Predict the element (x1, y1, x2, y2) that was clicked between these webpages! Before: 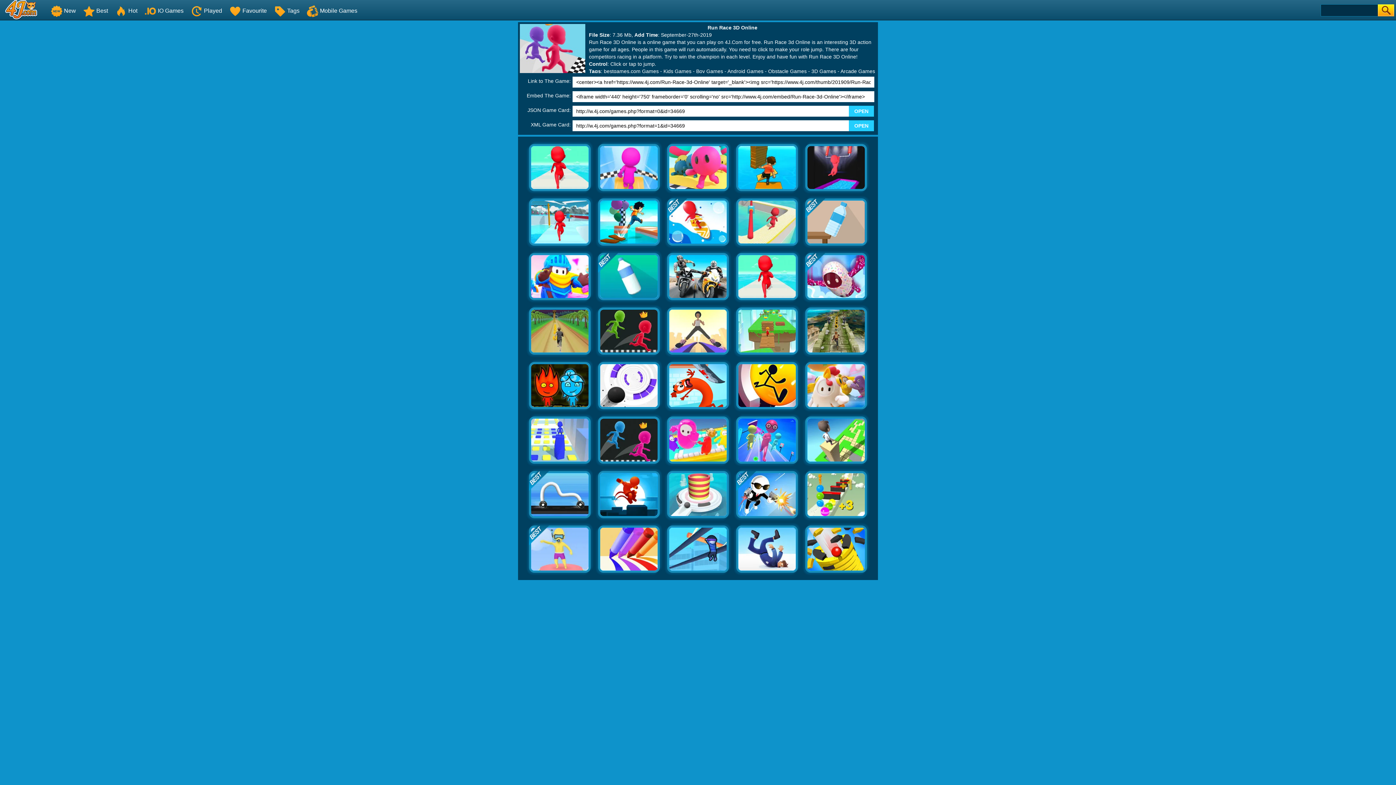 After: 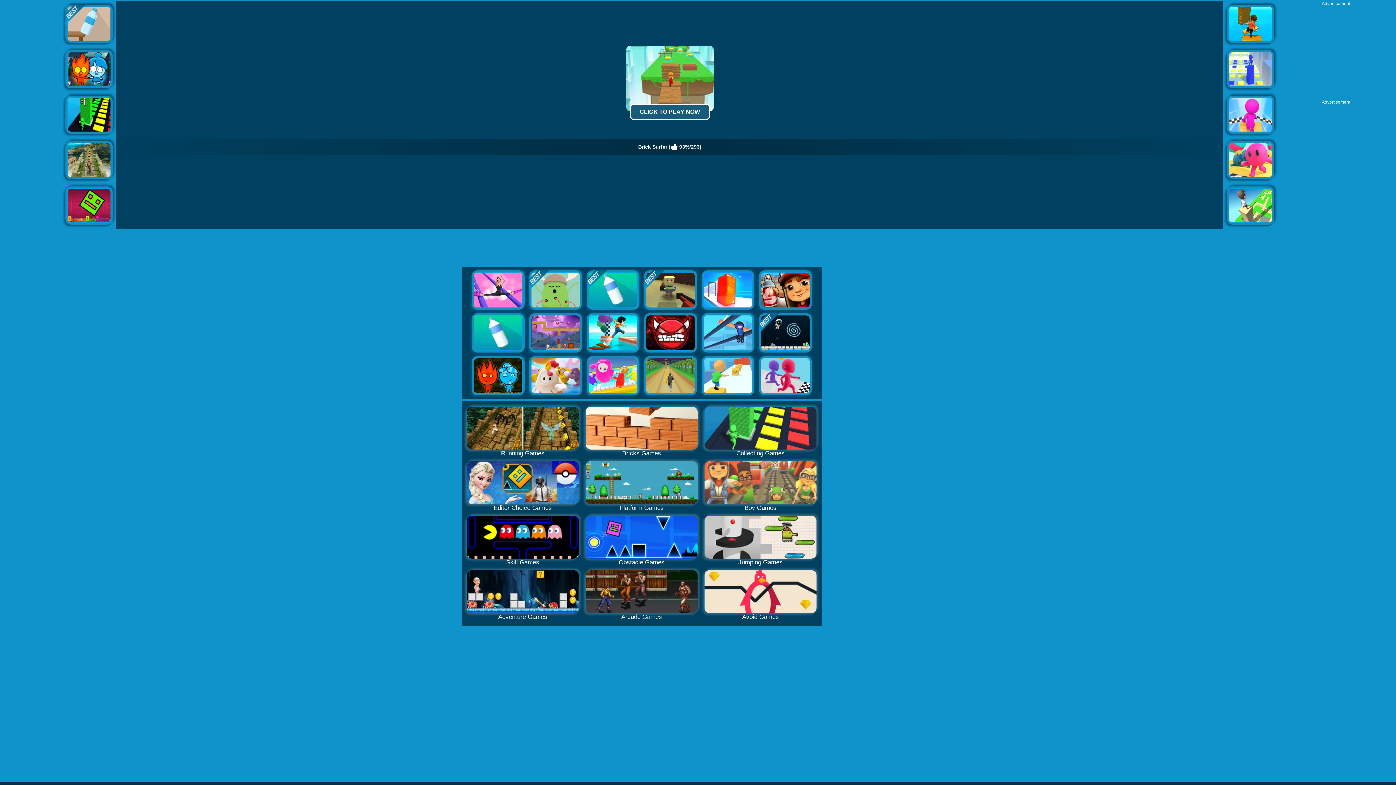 Action: bbox: (738, 309, 796, 314)